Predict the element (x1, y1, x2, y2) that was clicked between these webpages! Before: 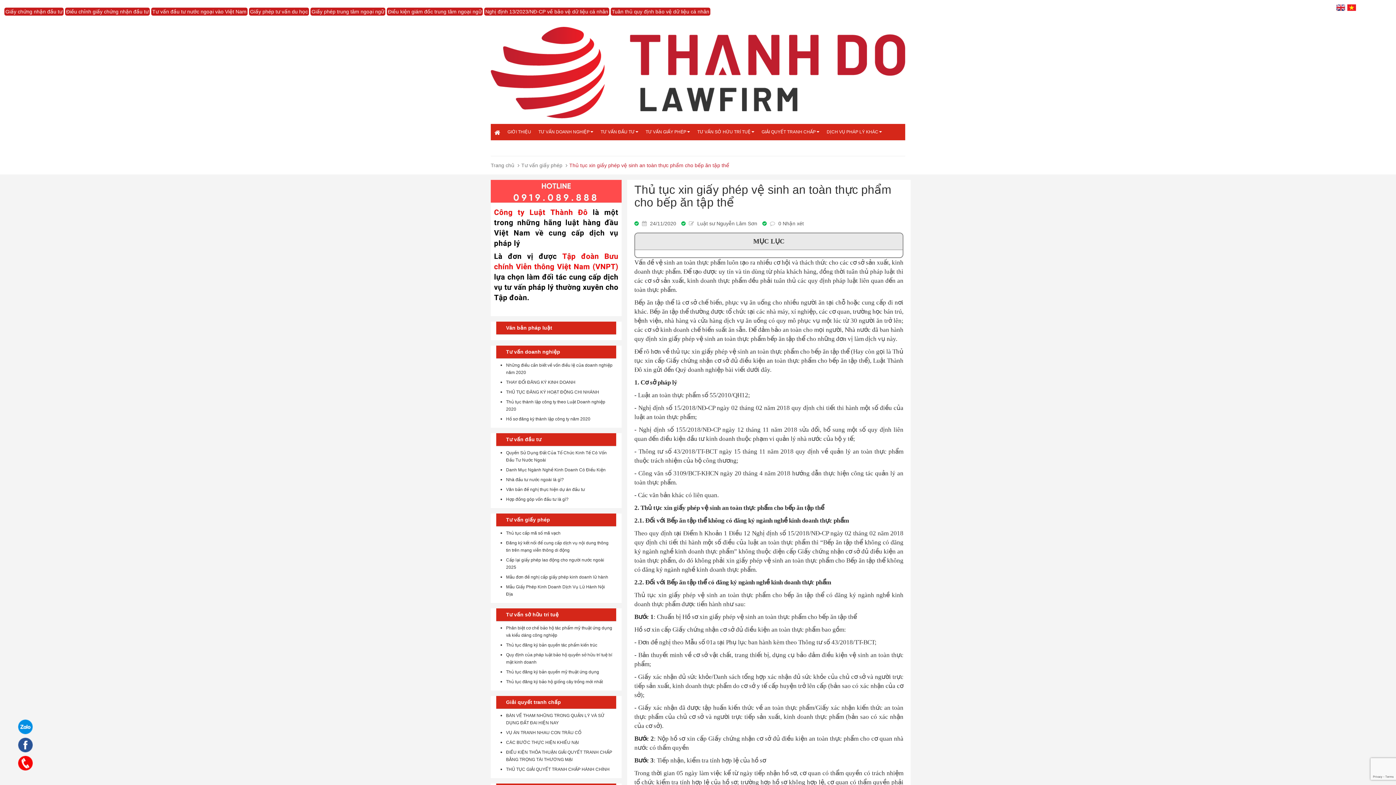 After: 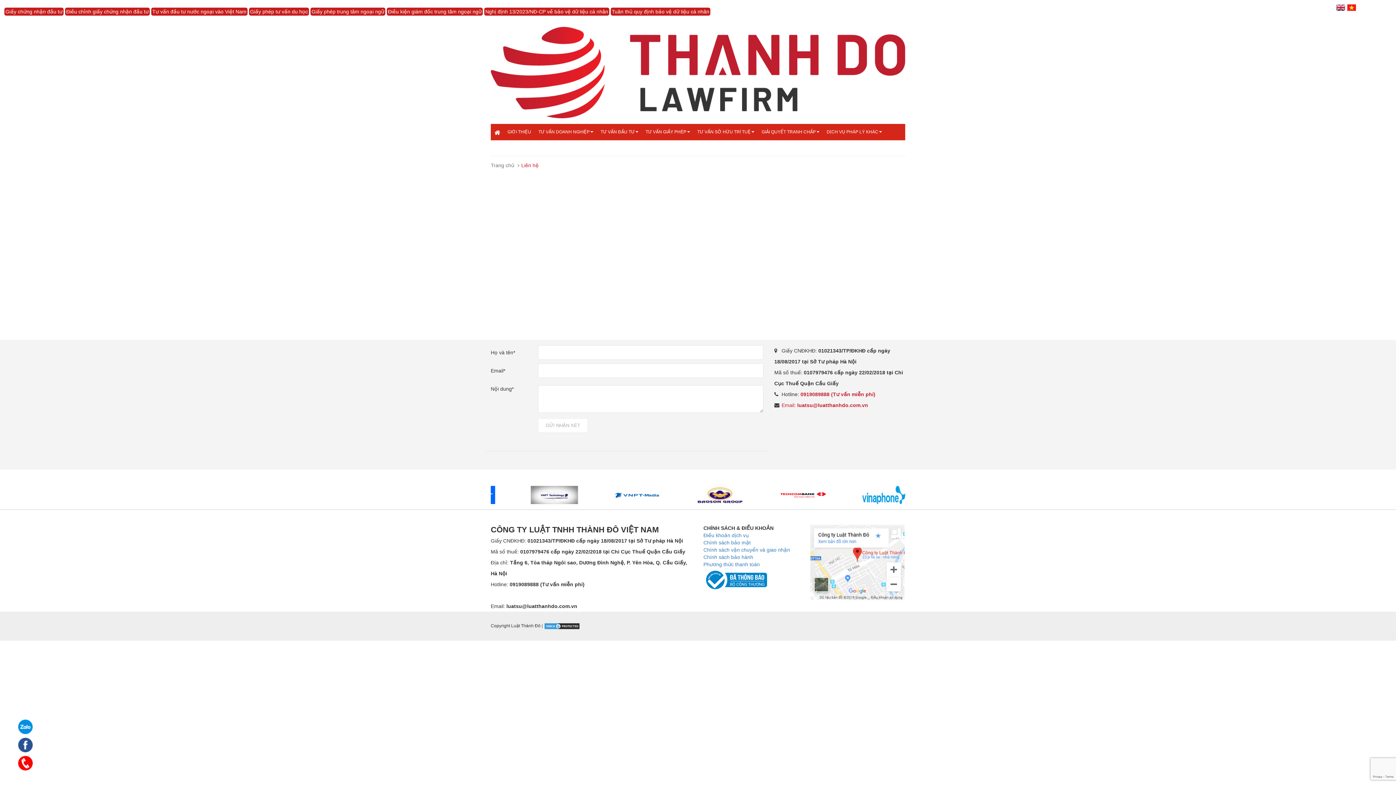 Action: label: LIÊN HỆ bbox: (504, 139, 528, 155)